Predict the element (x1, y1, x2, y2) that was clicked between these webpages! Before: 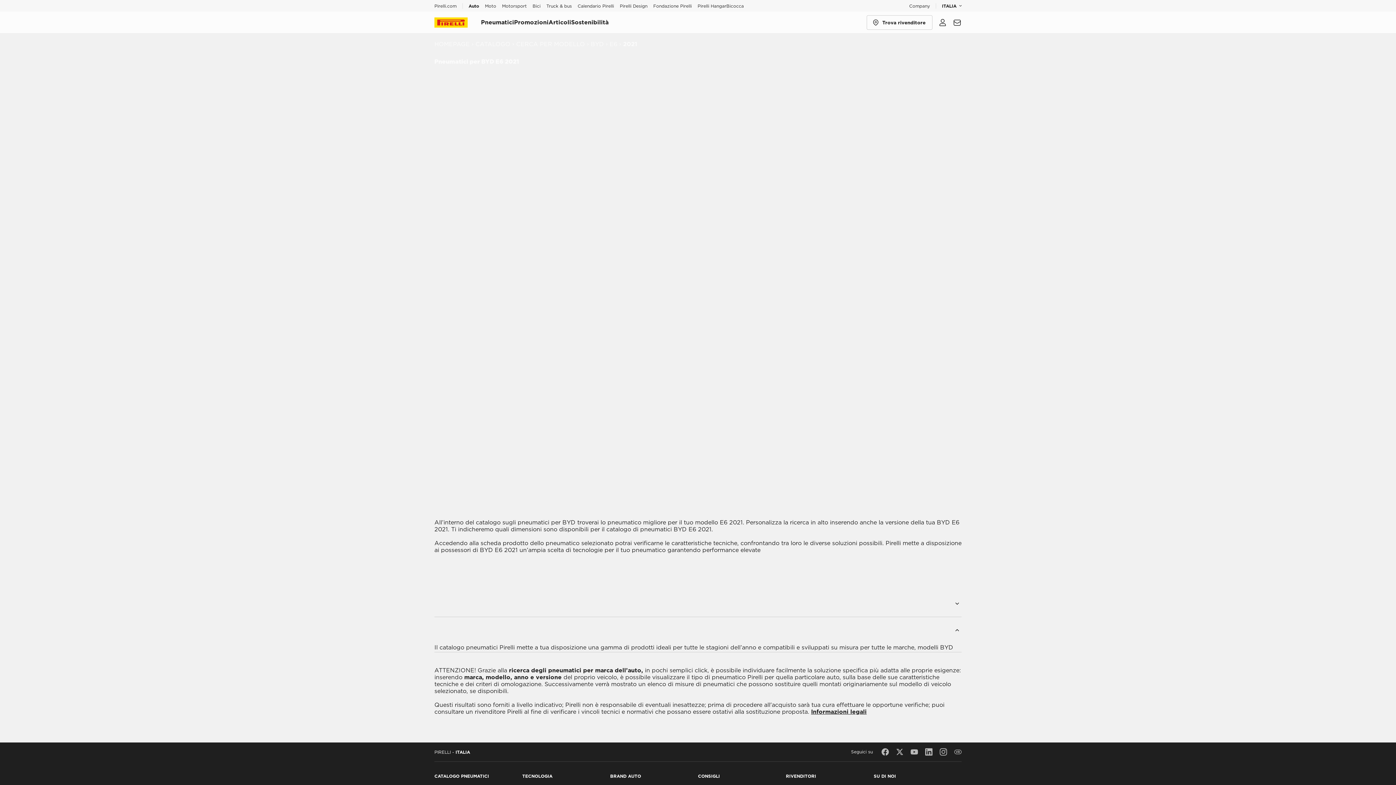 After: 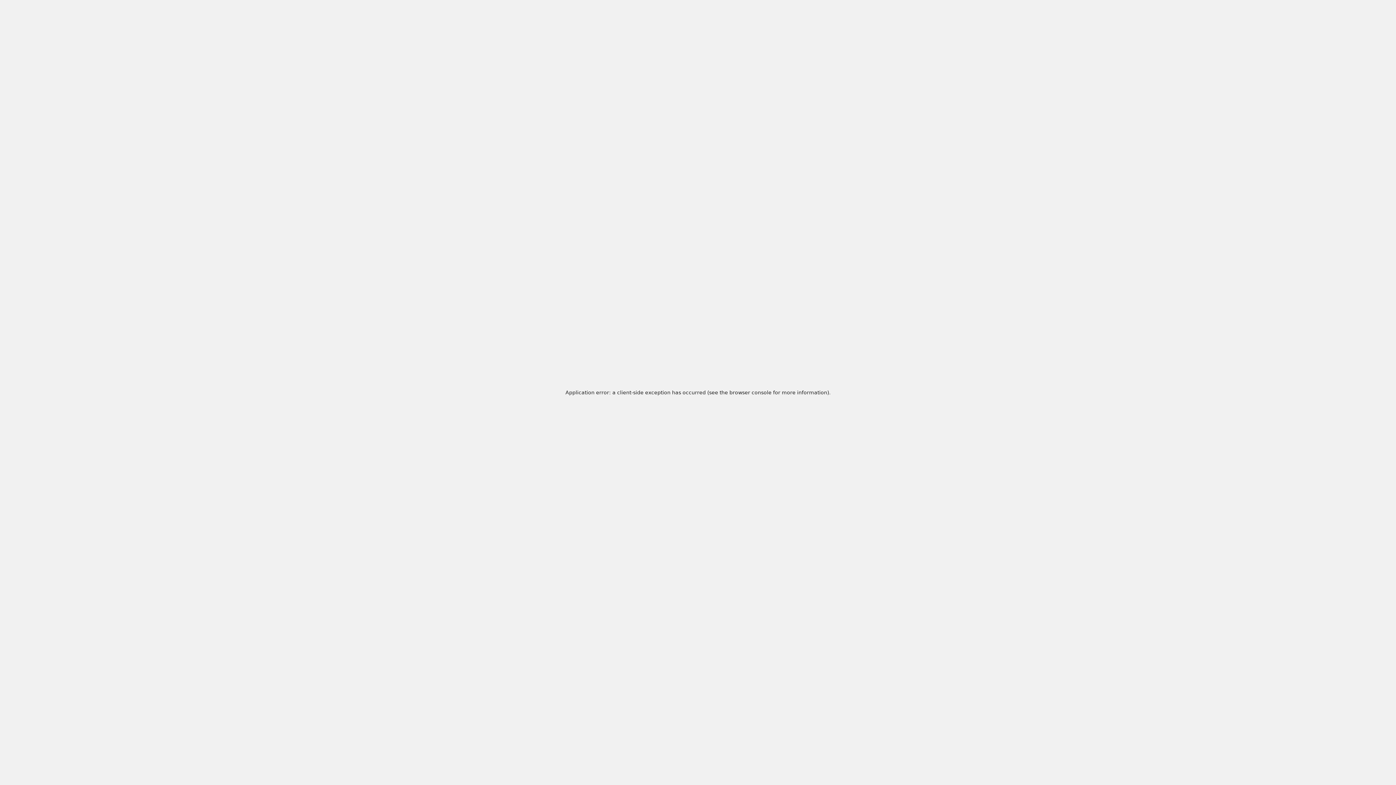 Action: label: Sostenibilità bbox: (571, 18, 608, 25)